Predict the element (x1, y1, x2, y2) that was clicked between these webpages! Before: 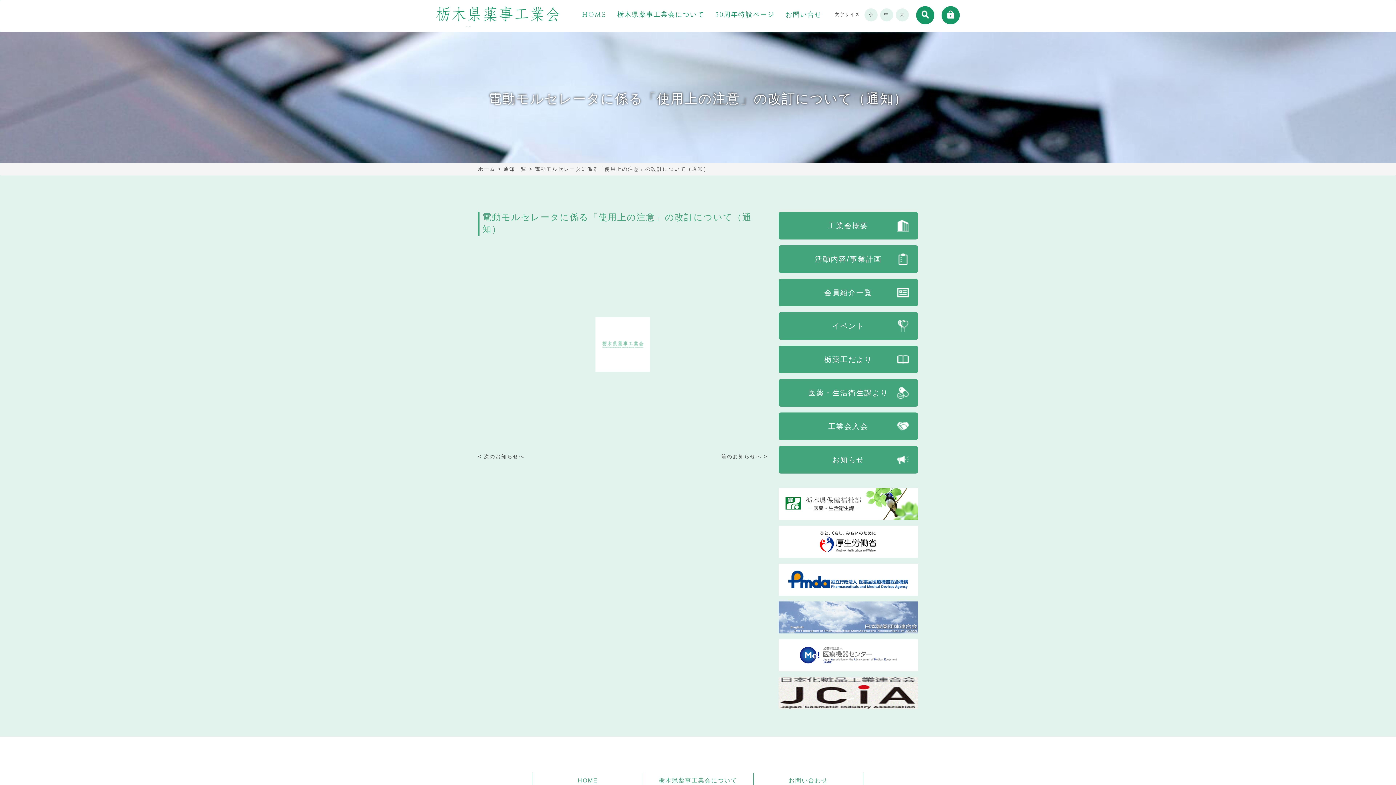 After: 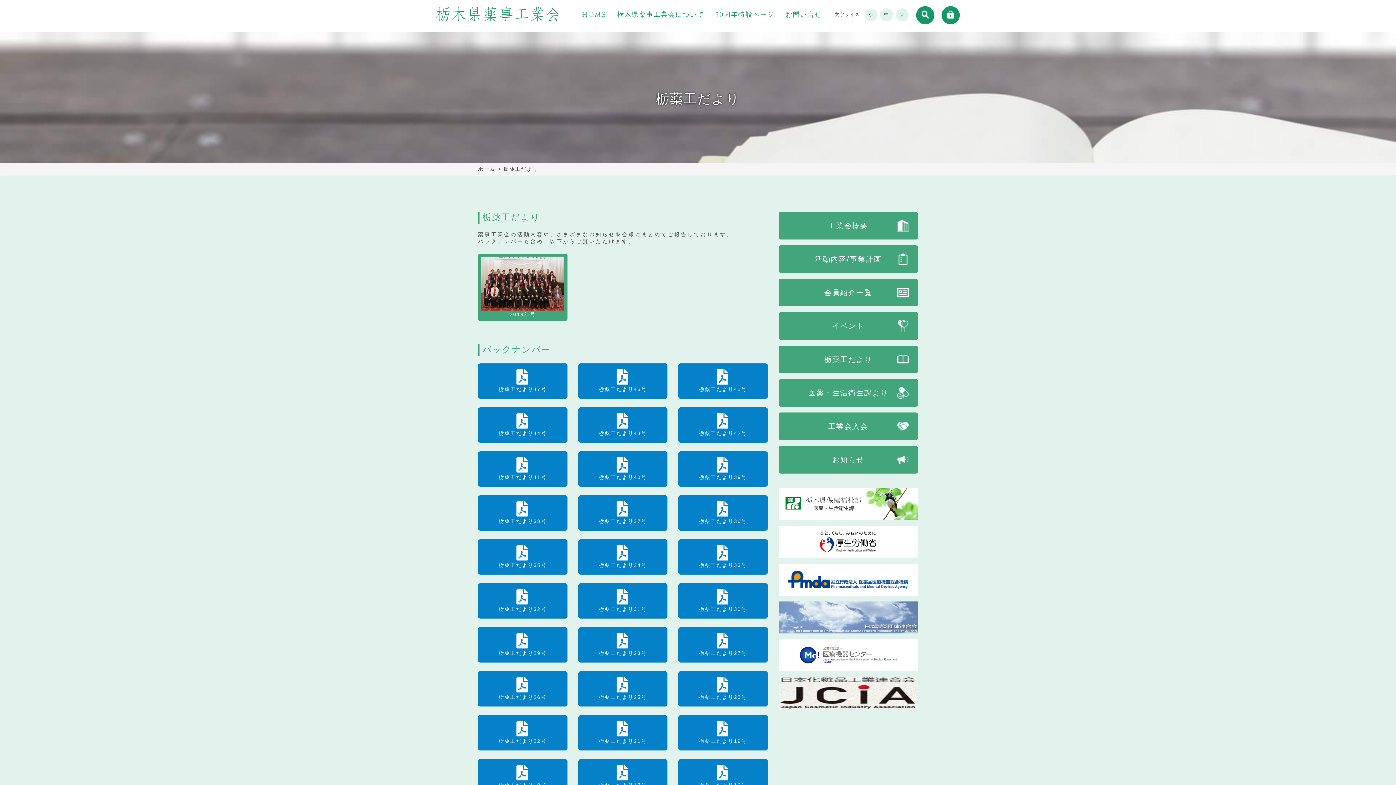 Action: bbox: (778, 345, 918, 373) label: 栃薬工だより